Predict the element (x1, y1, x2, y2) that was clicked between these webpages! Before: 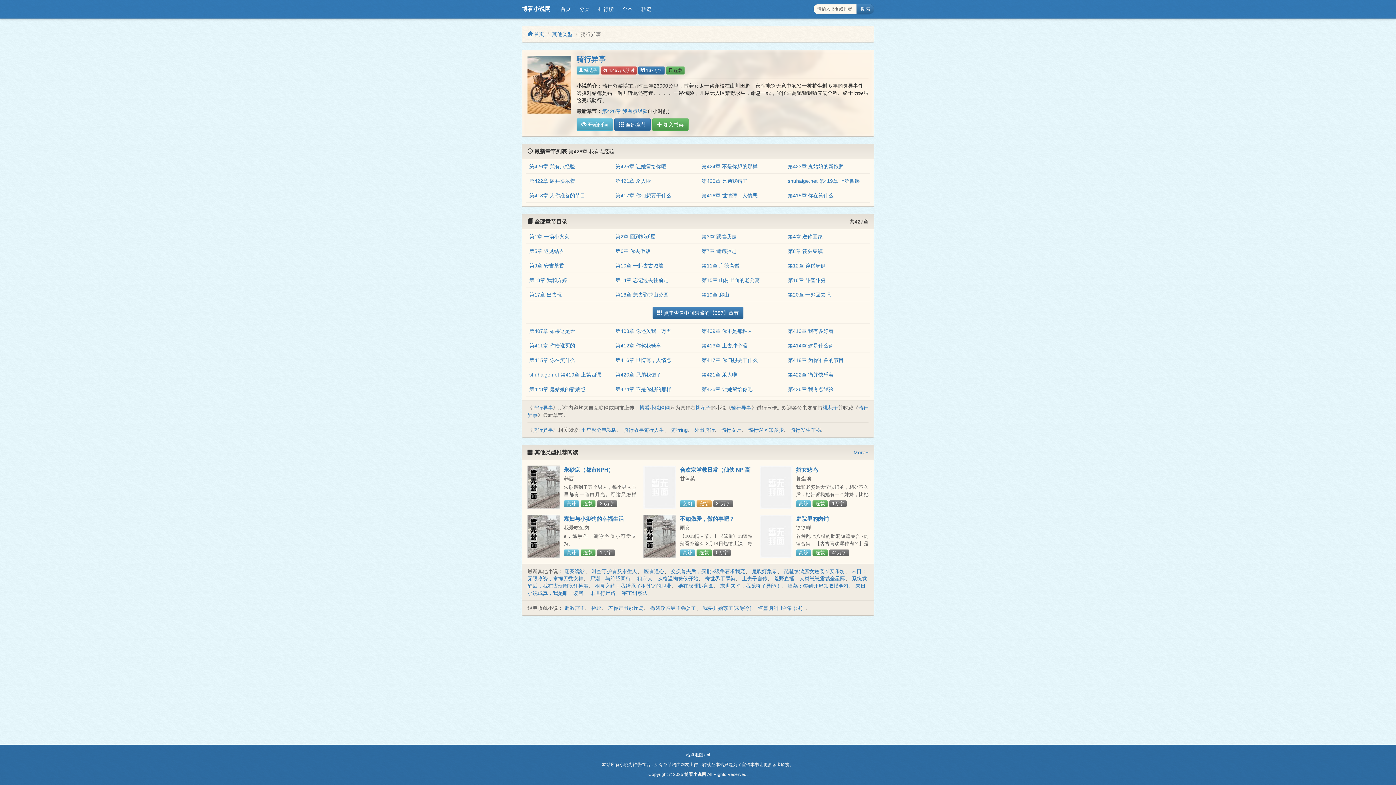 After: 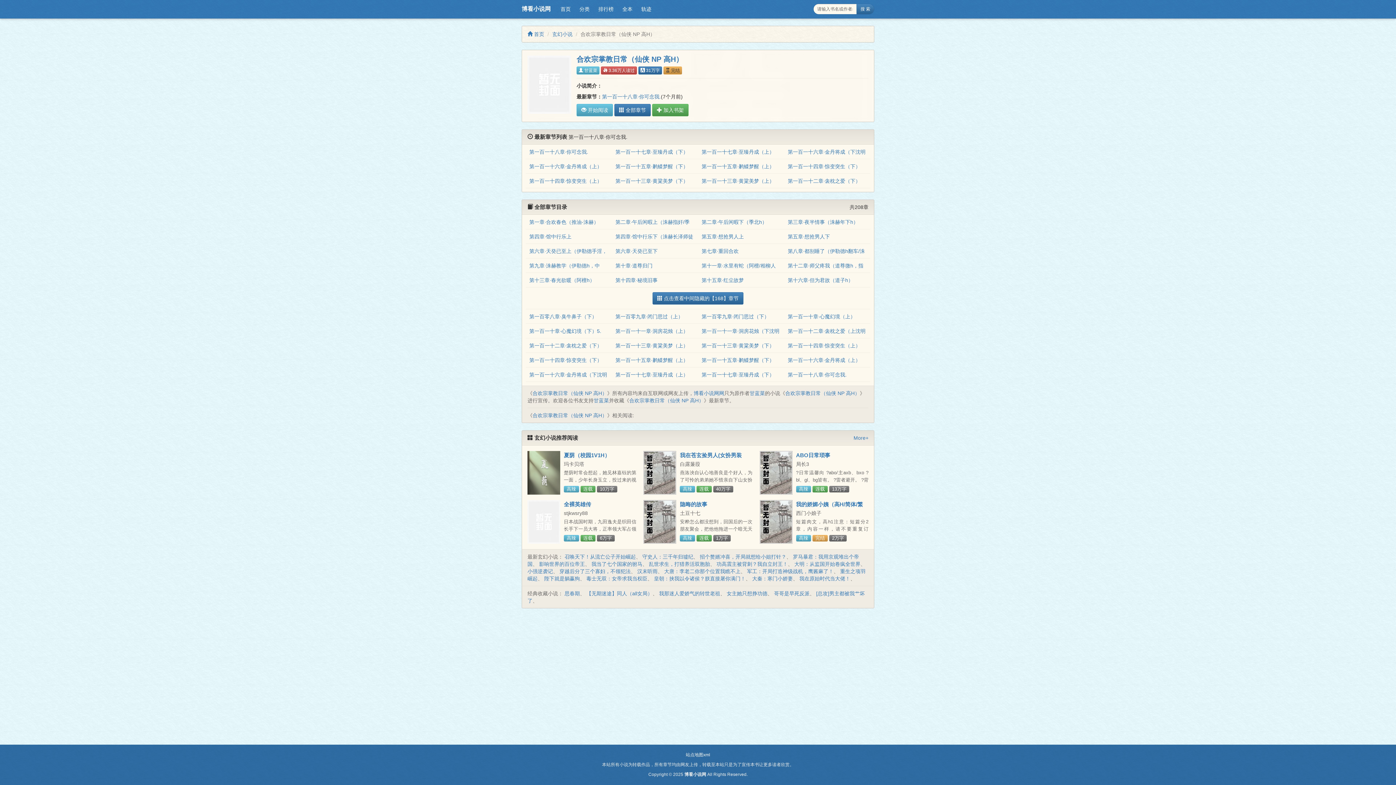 Action: bbox: (680, 467, 750, 479) label: 合欢宗掌教日常（仙侠 NP 高H）